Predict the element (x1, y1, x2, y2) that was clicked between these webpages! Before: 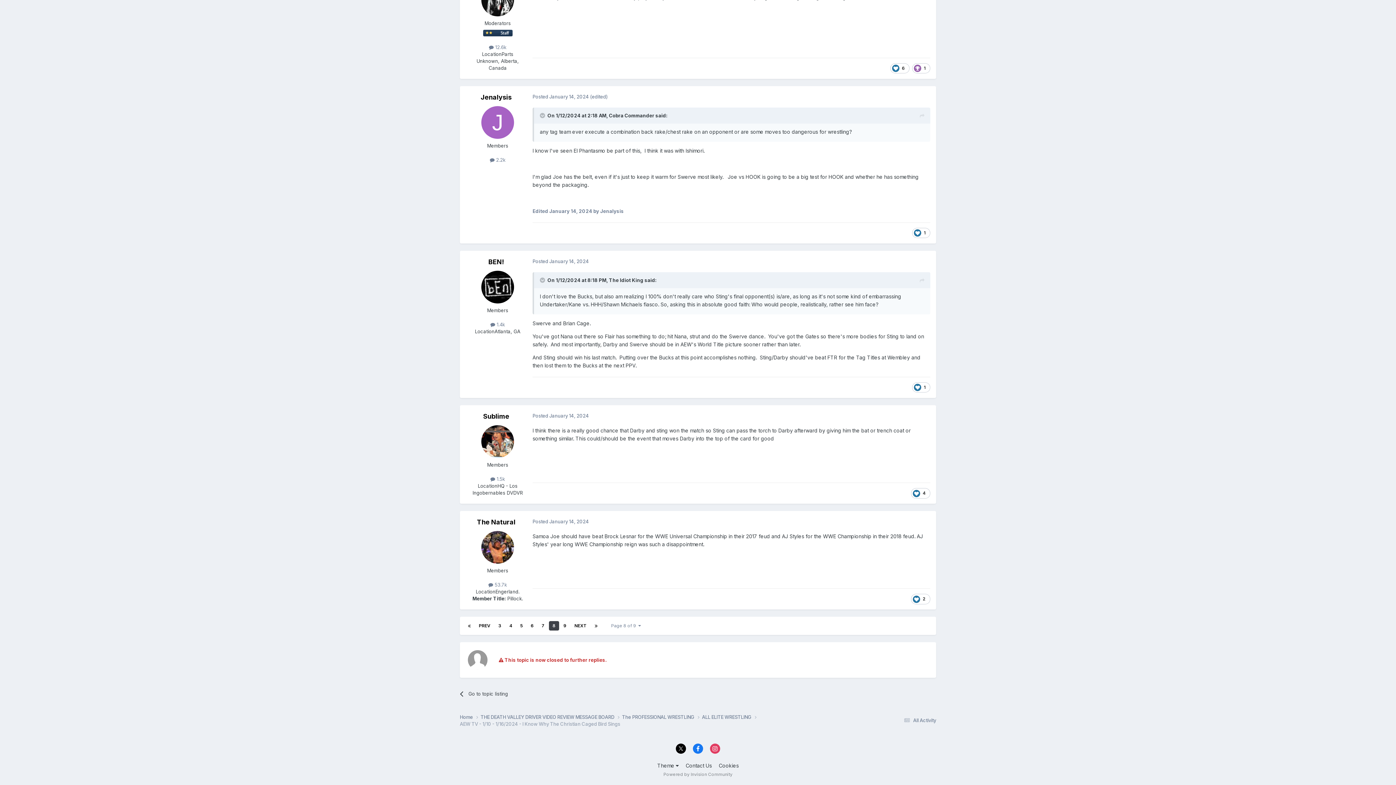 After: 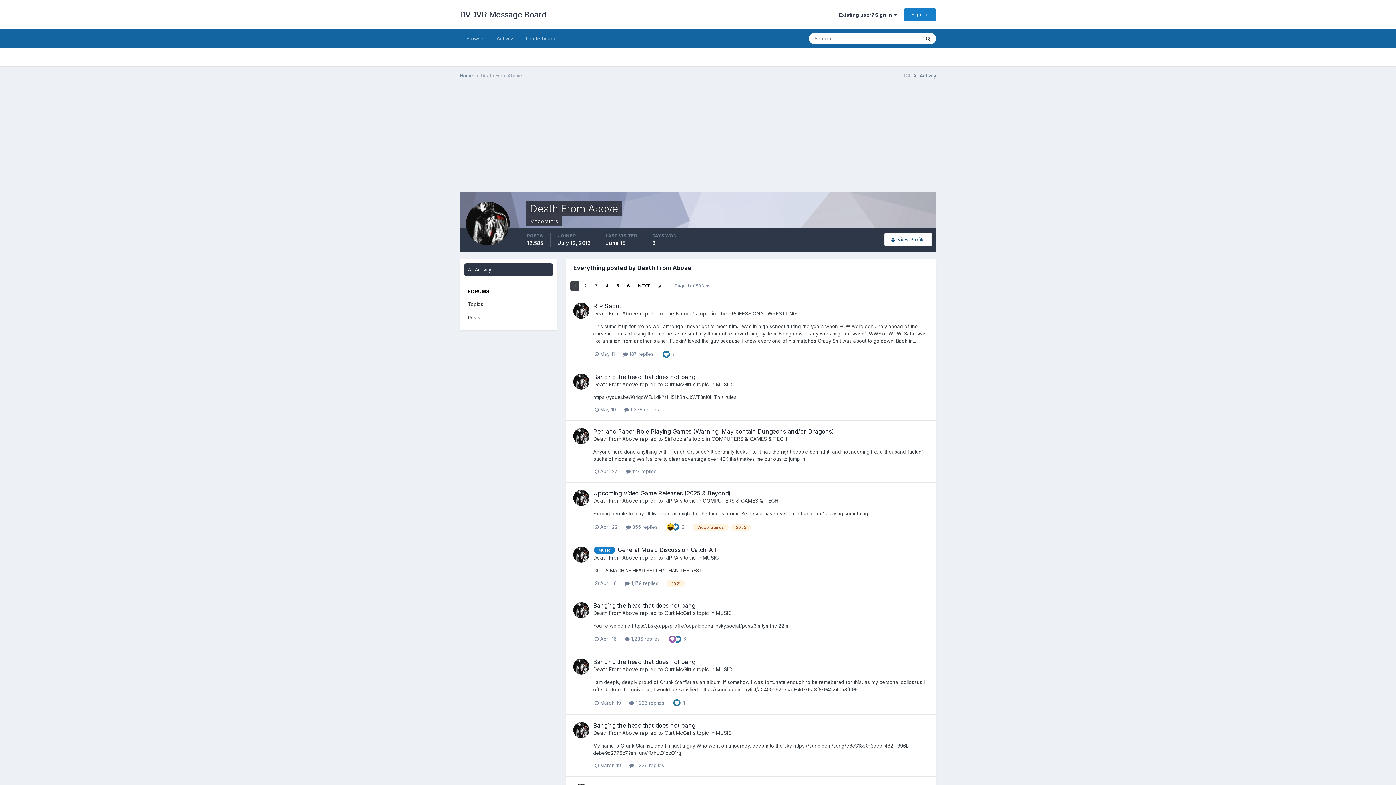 Action: label:  12.6k bbox: (489, 44, 506, 50)